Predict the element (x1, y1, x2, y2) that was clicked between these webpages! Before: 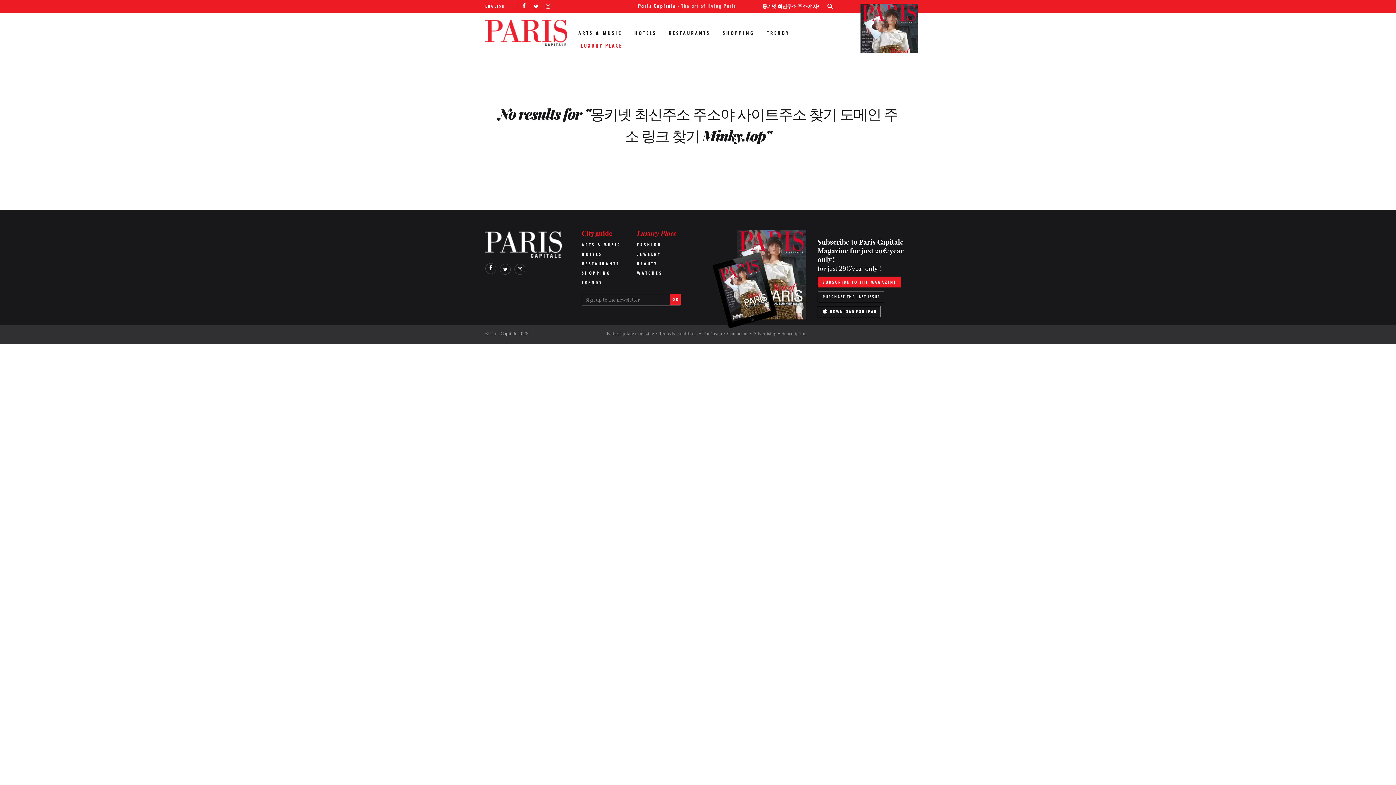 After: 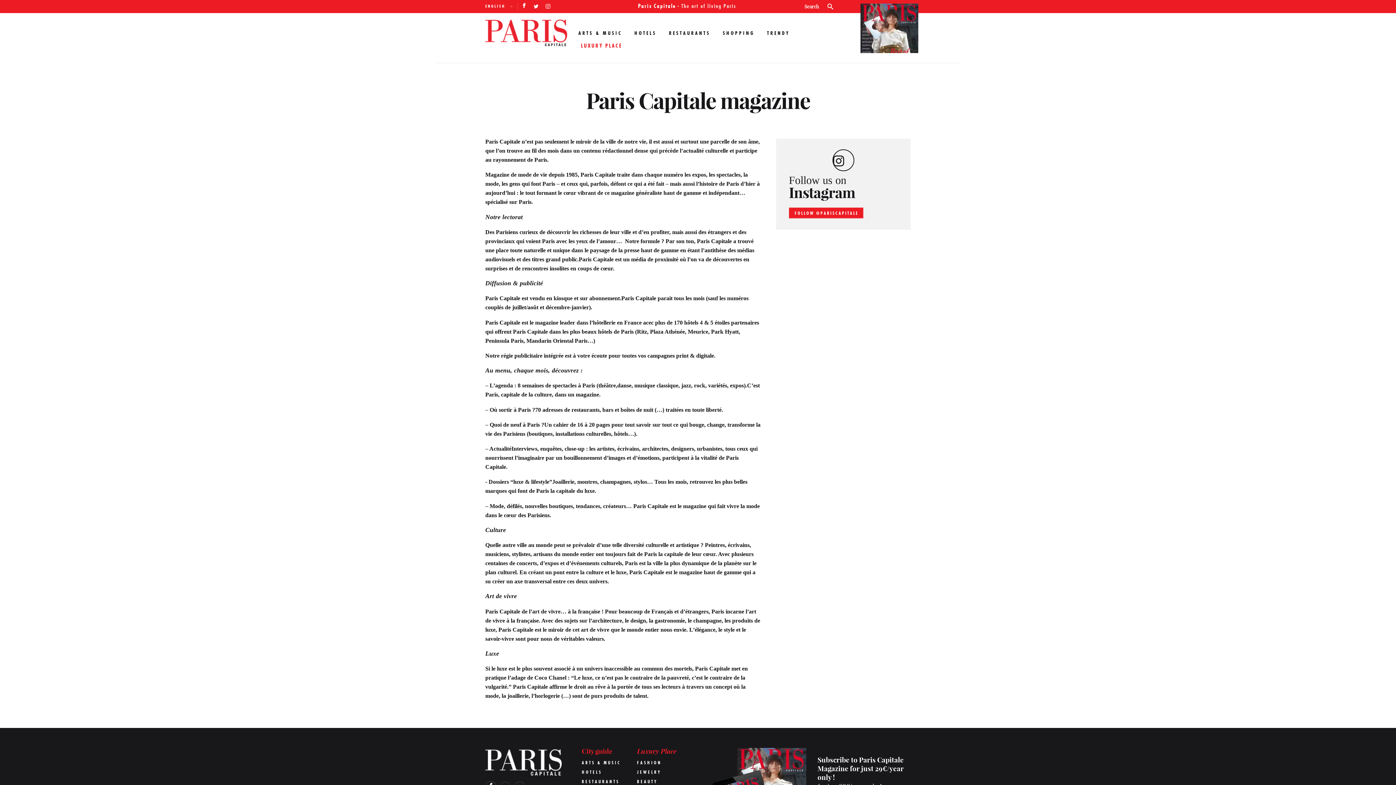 Action: label: Paris Capitale magazine bbox: (606, 330, 654, 336)